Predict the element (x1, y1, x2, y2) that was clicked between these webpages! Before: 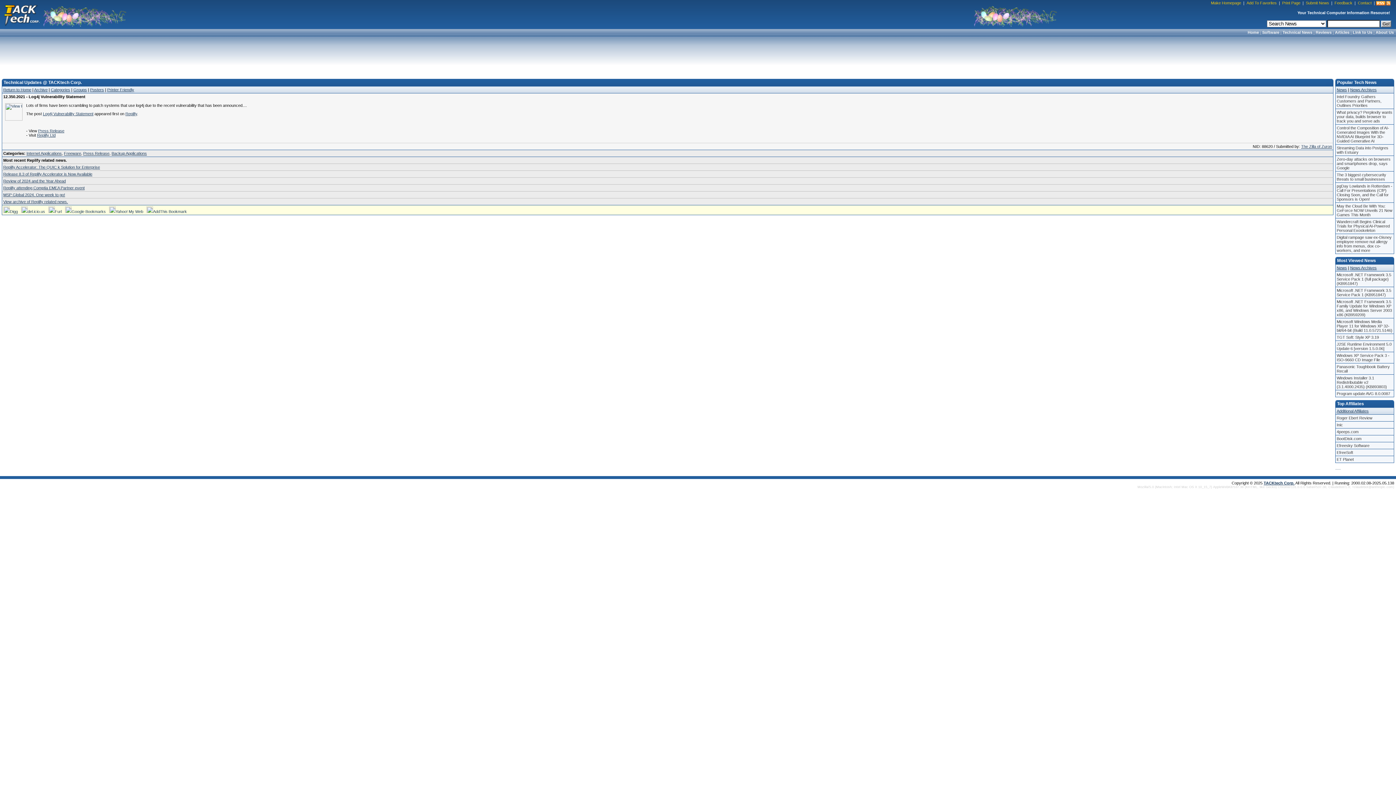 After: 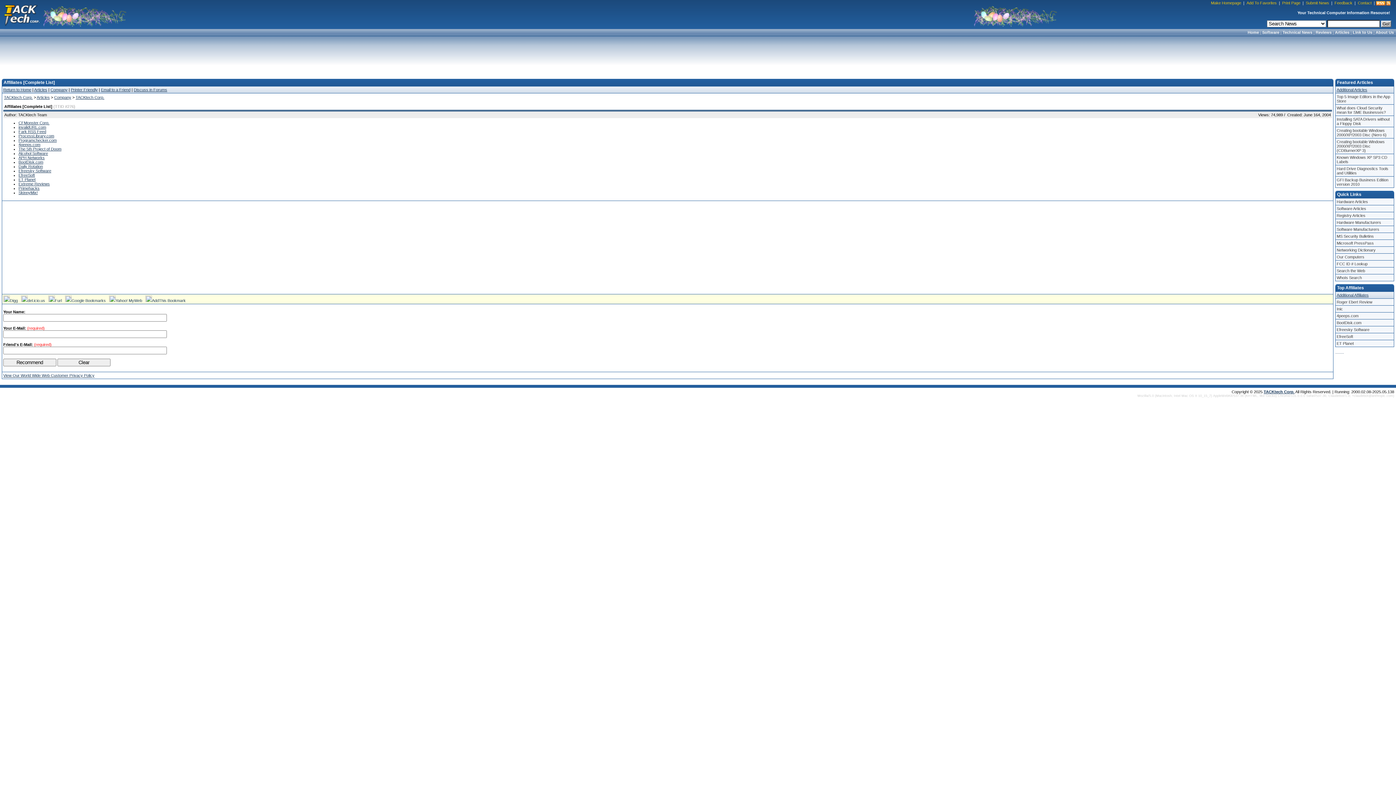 Action: label: Additional Affiliates bbox: (1337, 409, 1369, 413)